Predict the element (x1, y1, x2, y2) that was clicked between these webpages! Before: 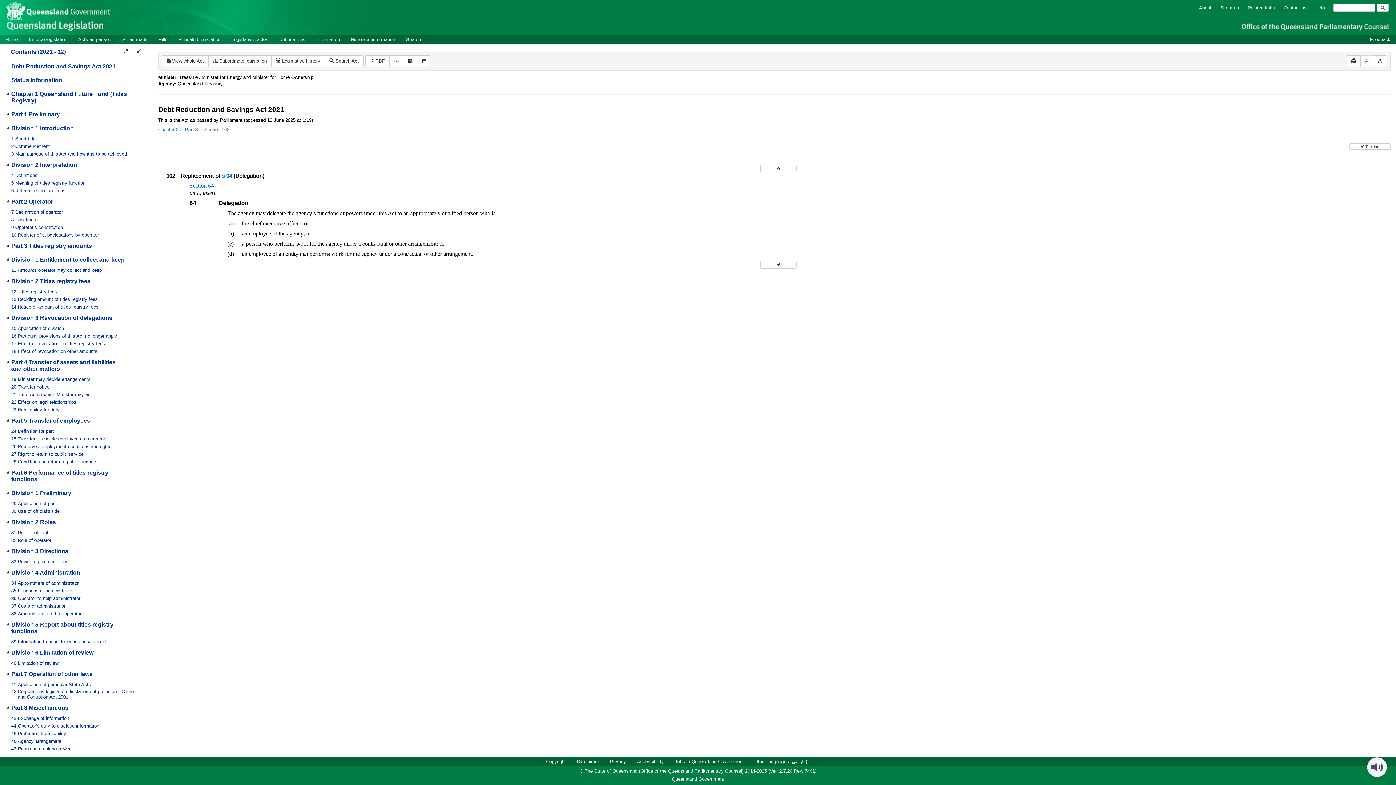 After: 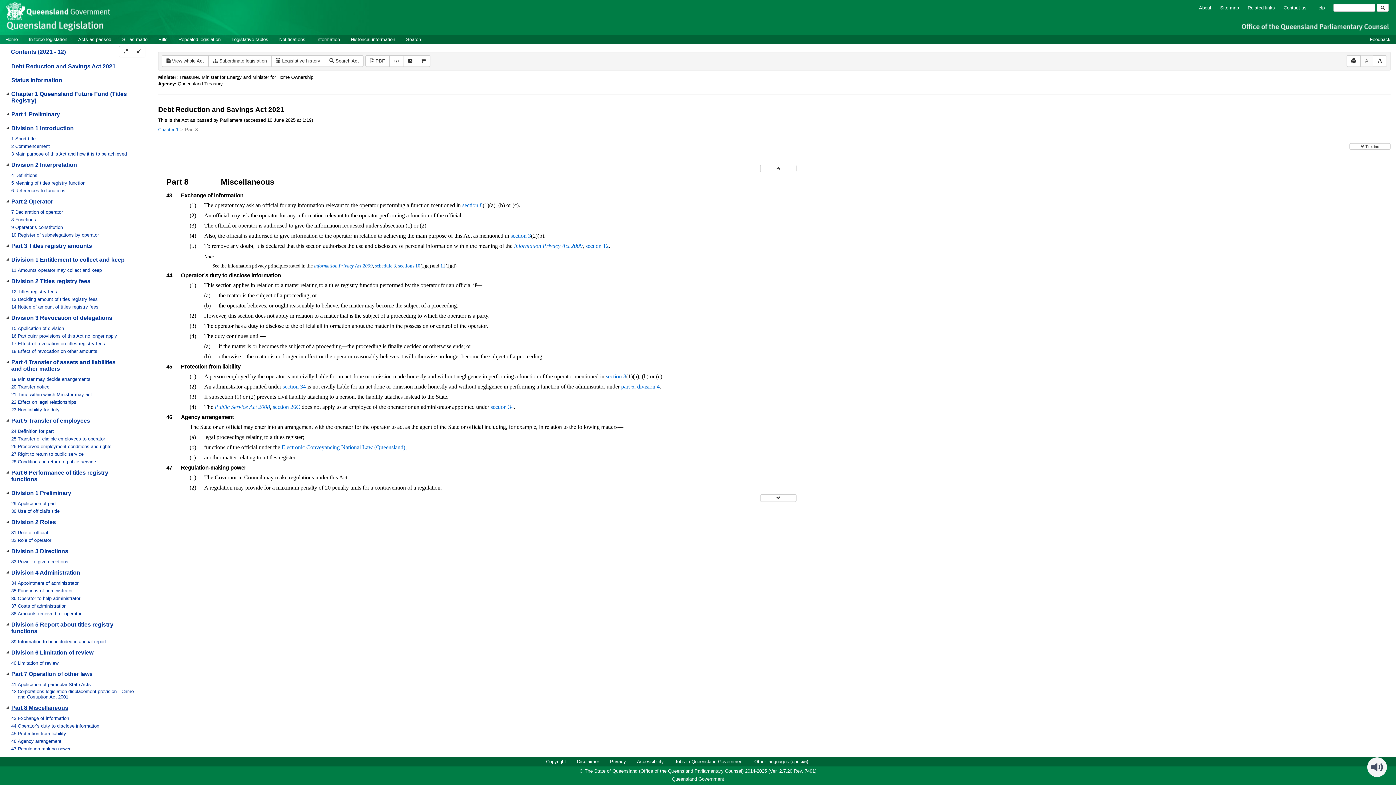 Action: label: Part 8 Miscellaneous bbox: (10, 701, 88, 715)